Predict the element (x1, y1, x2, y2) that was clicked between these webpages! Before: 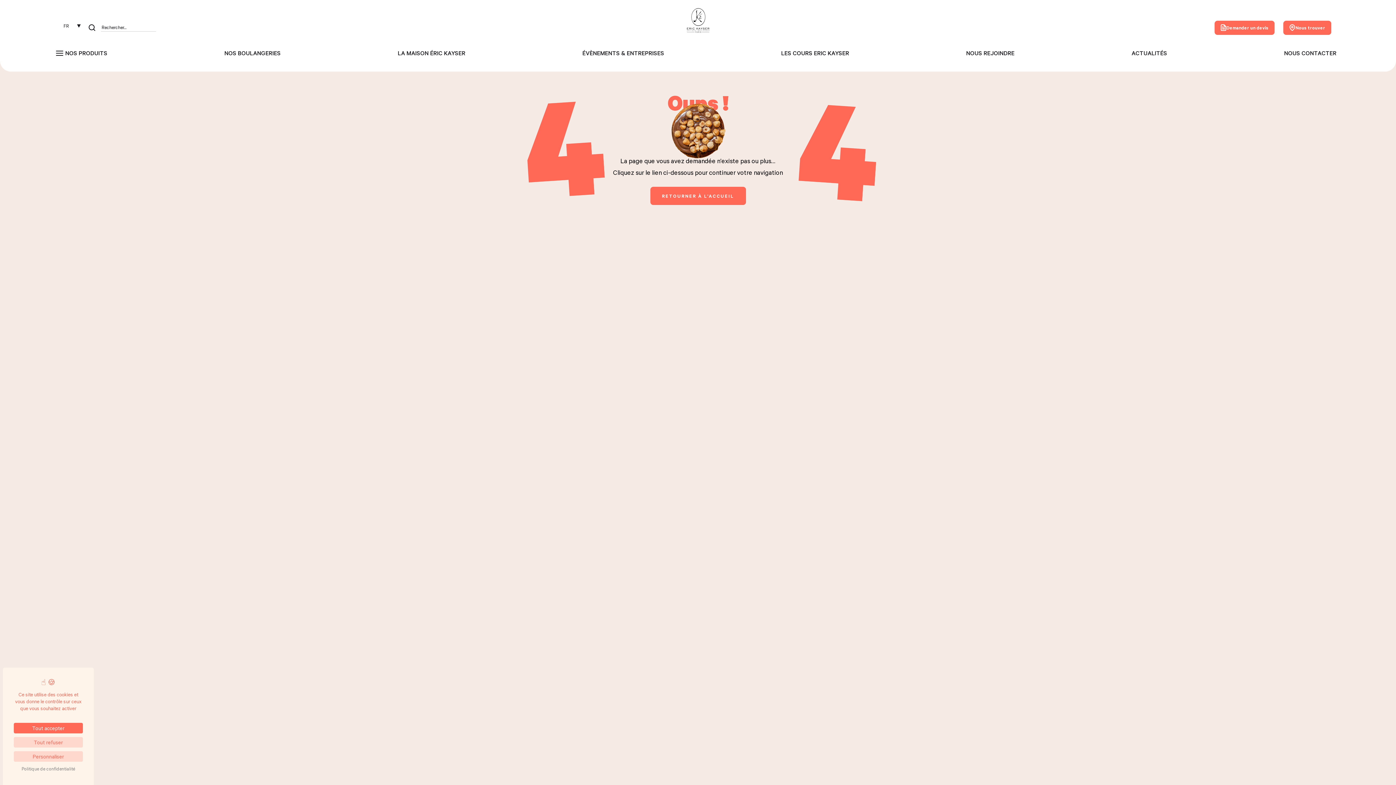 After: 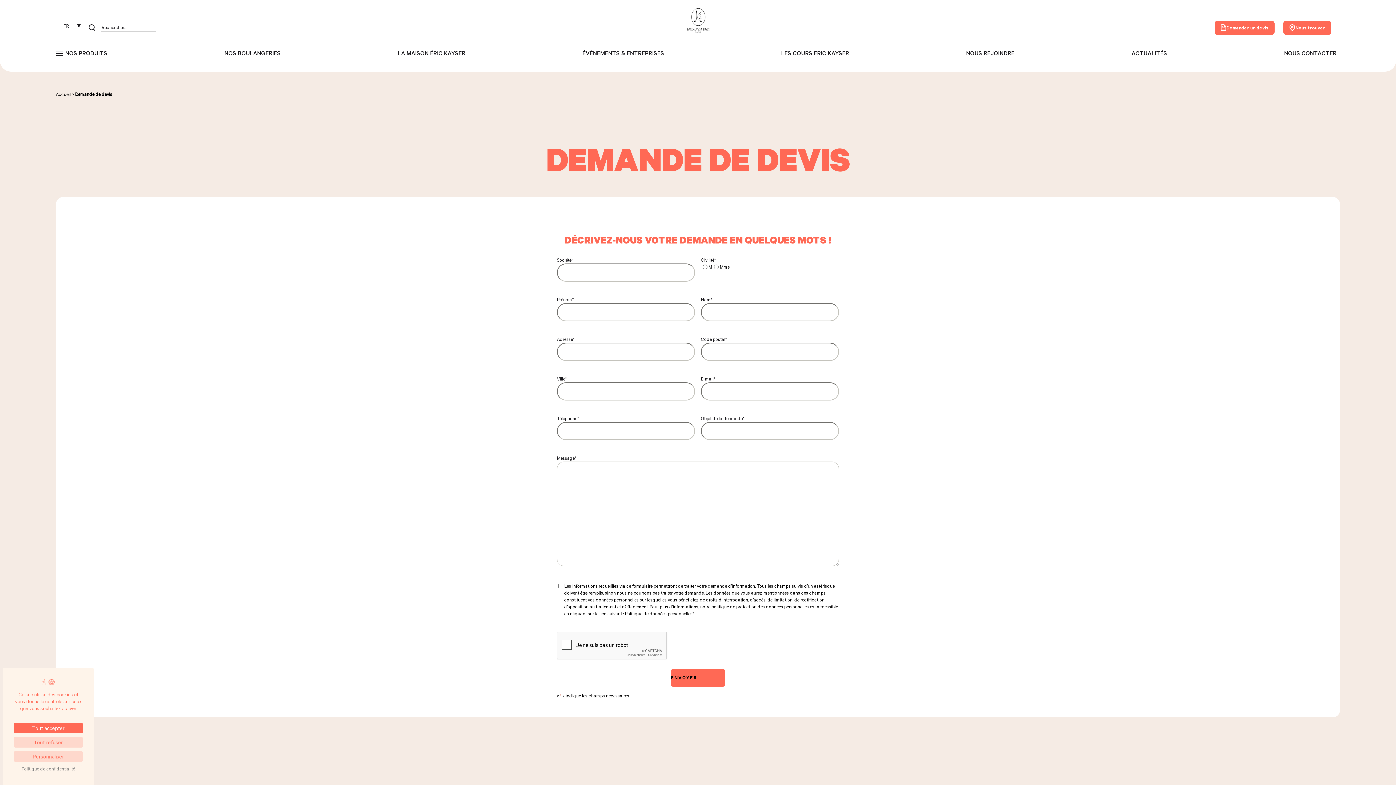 Action: label: Demander un devis bbox: (1215, 20, 1275, 34)